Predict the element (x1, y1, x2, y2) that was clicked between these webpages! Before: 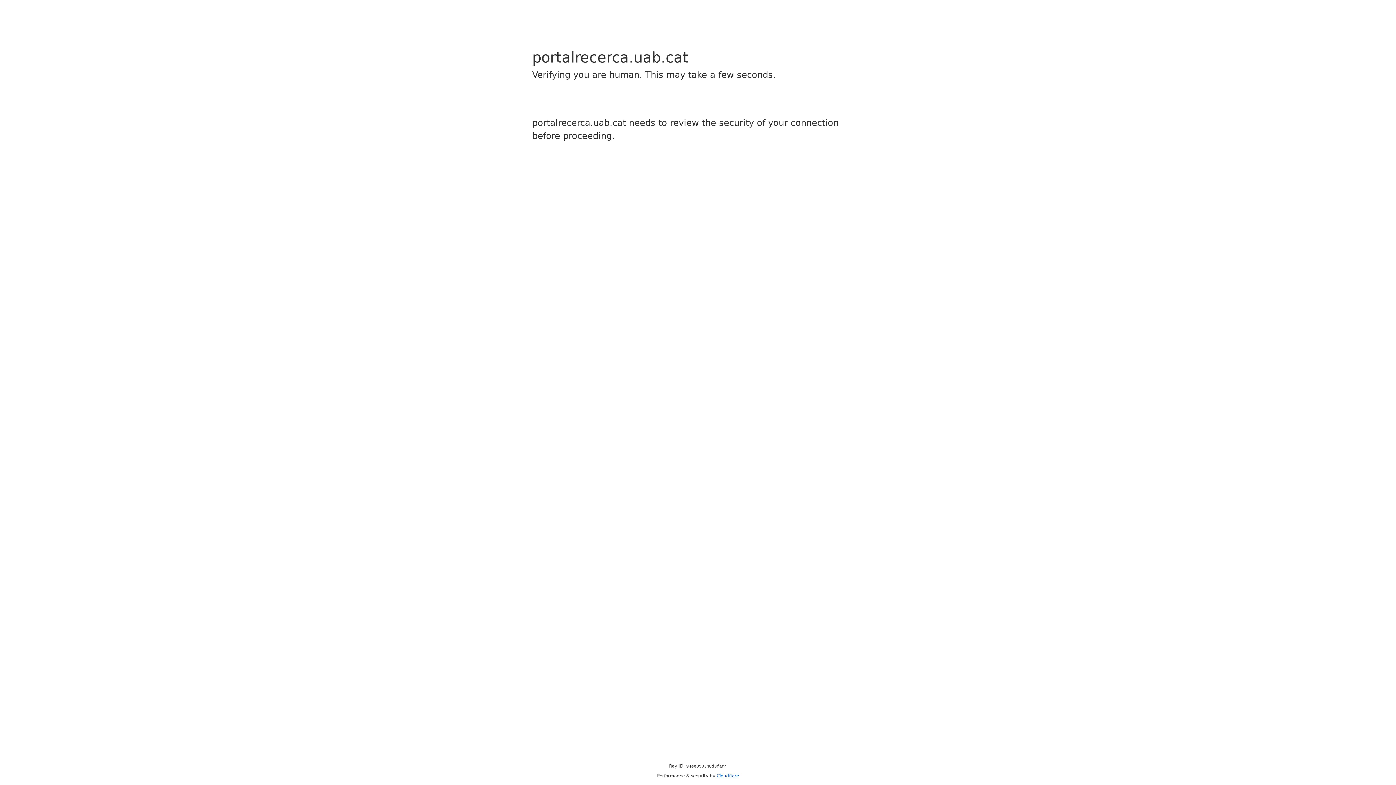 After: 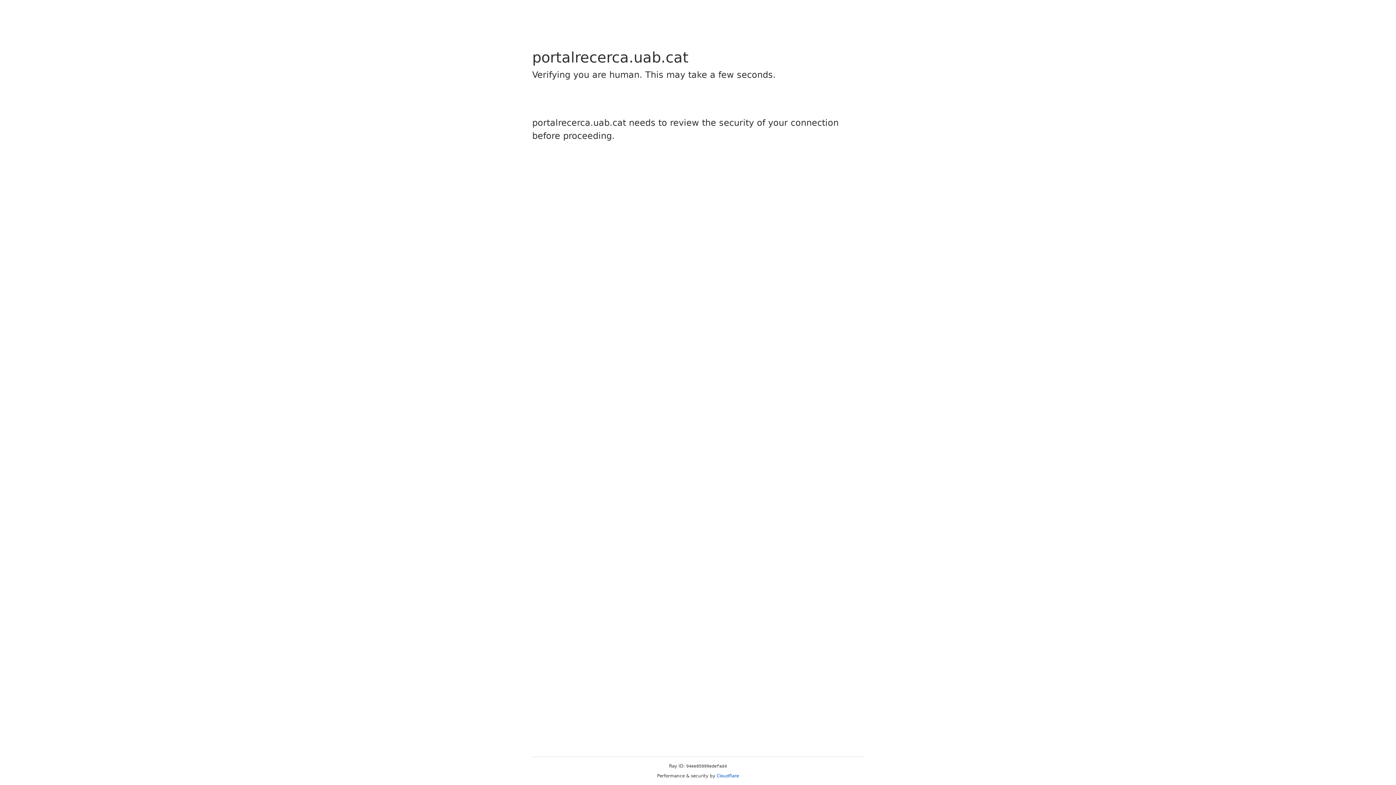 Action: bbox: (716, 773, 739, 778) label: Cloudflare